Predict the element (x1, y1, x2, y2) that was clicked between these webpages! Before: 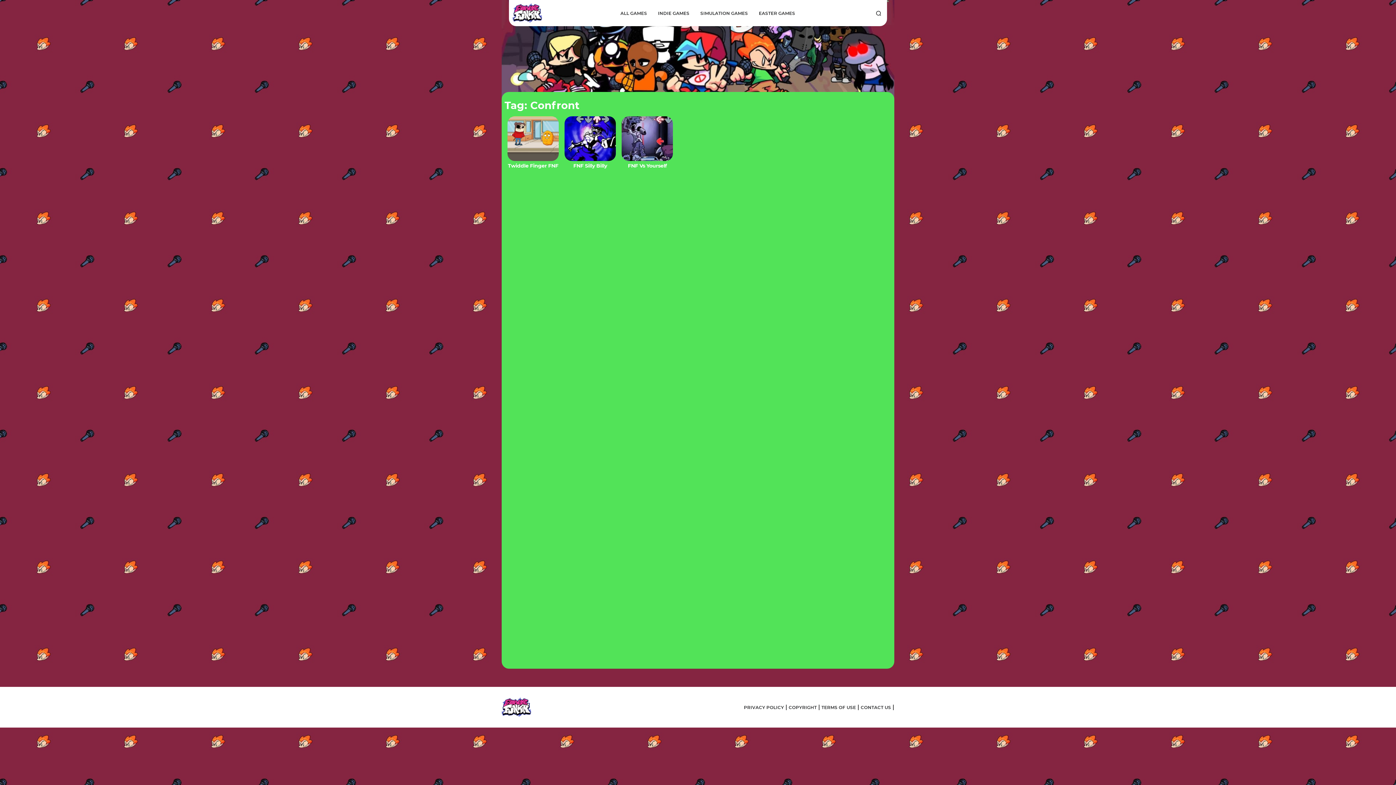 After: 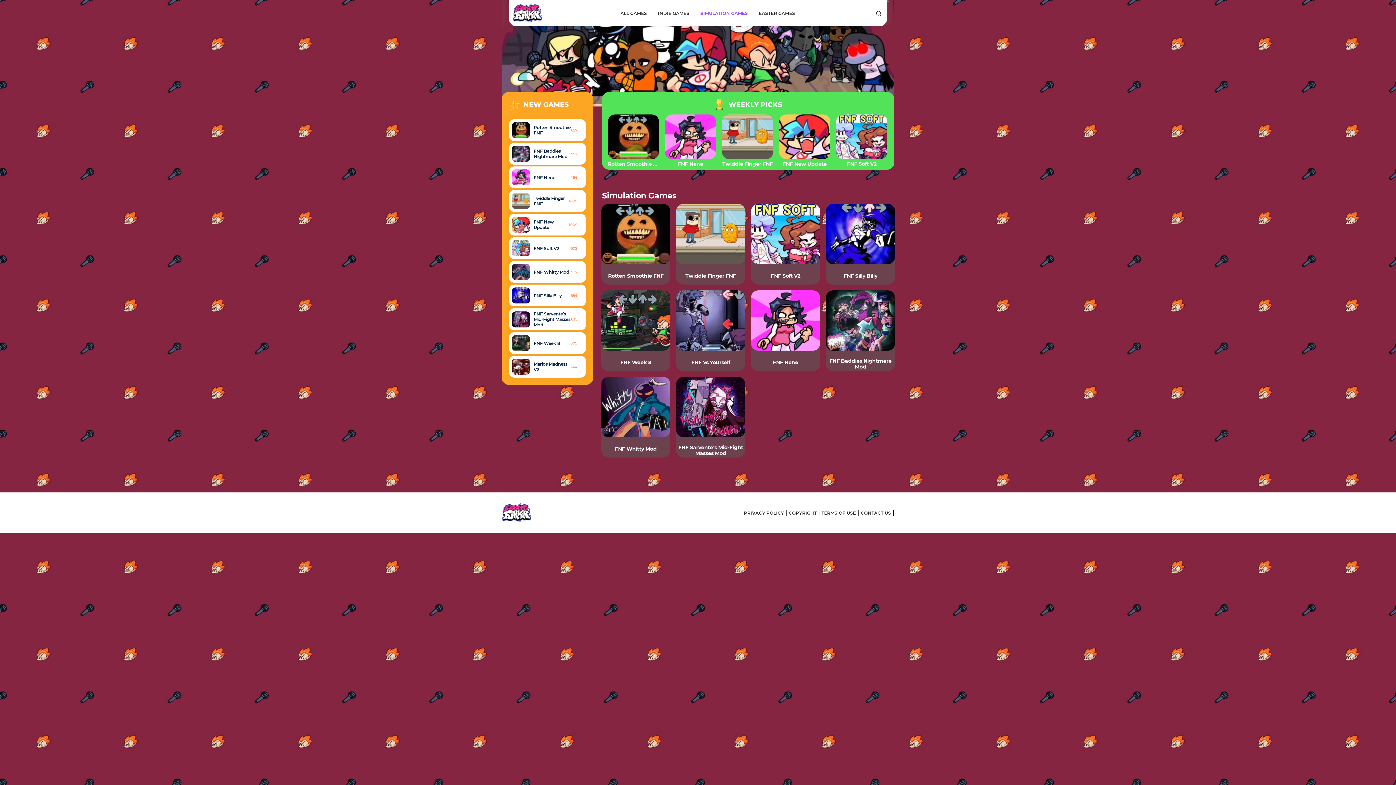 Action: bbox: (700, 10, 748, 16) label: SIMULATION GAMES